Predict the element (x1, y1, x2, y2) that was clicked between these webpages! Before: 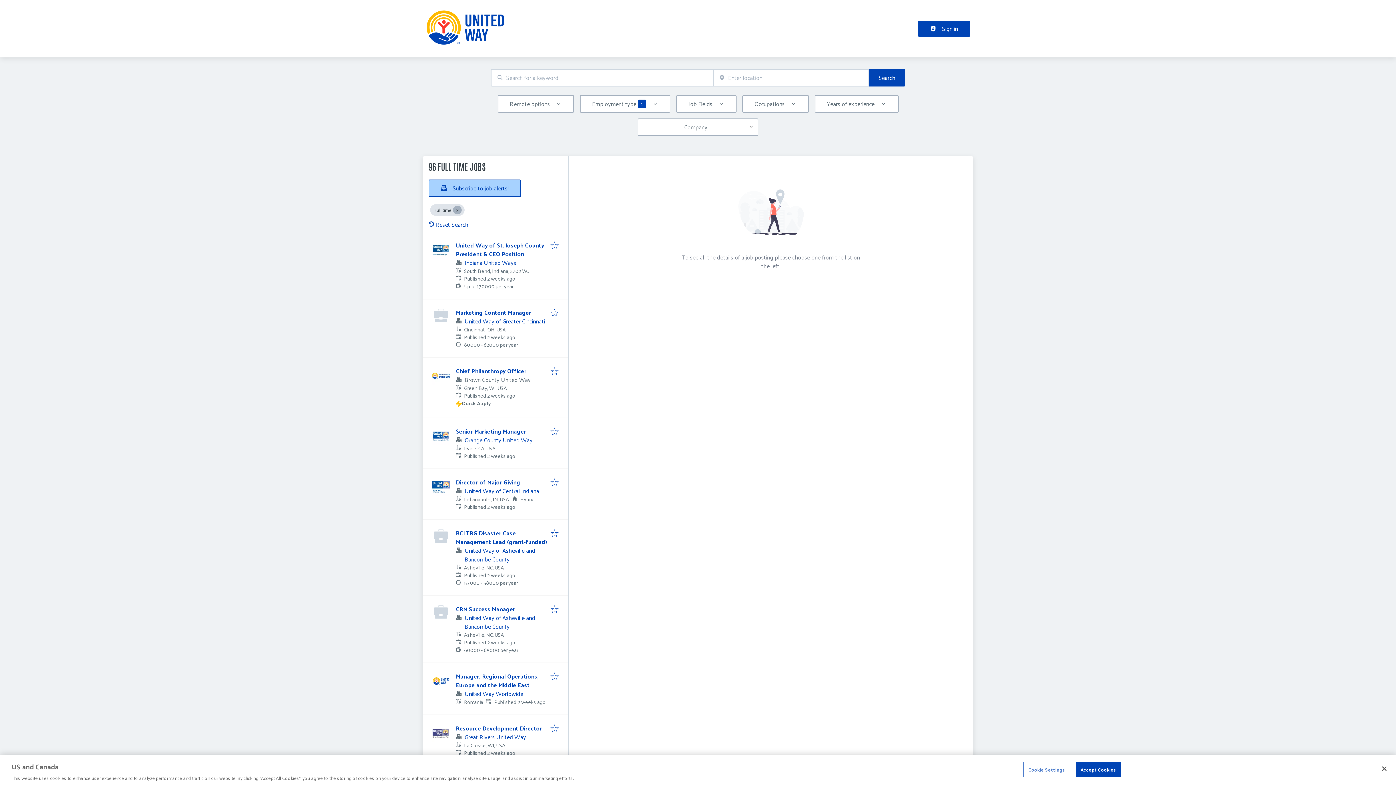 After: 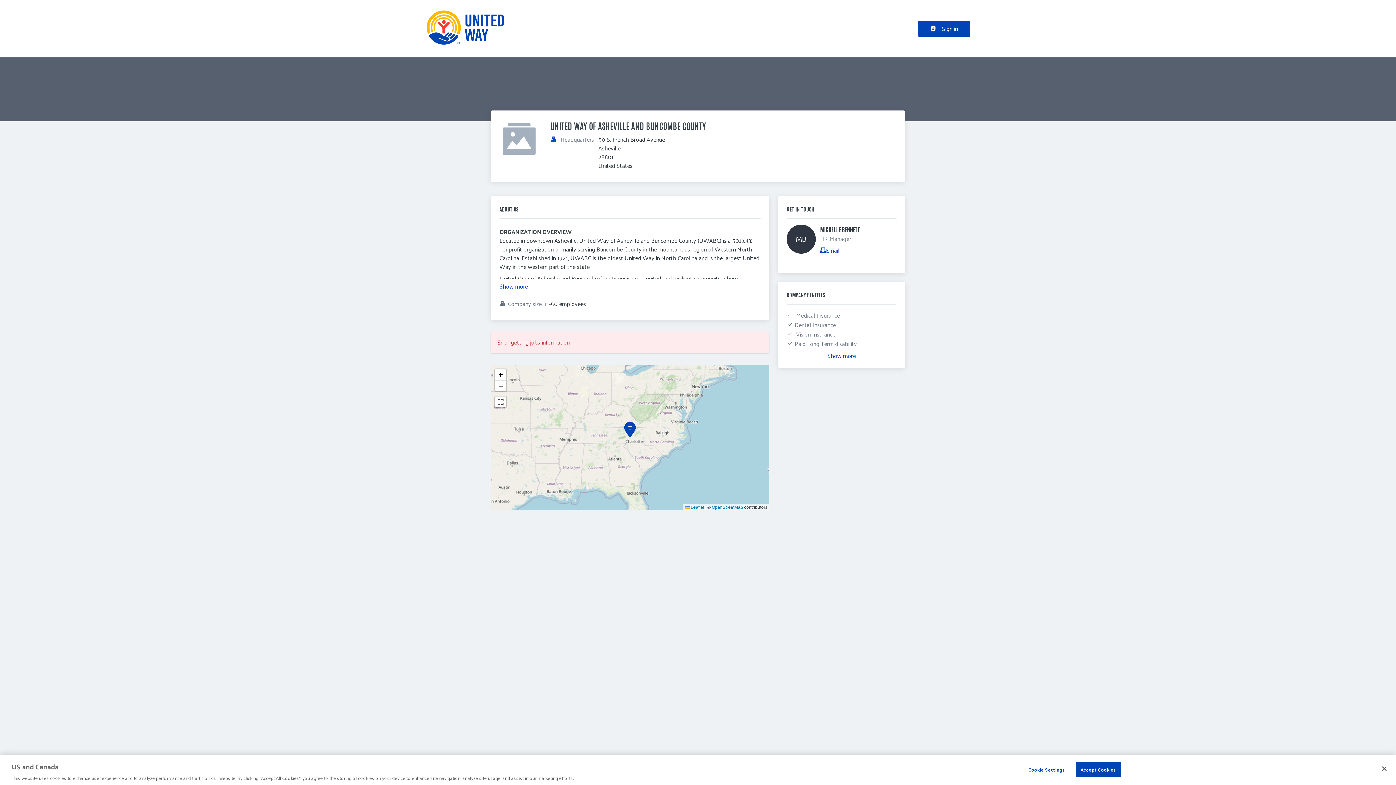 Action: label: United Way of Asheville and Buncombe County bbox: (464, 545, 535, 564)